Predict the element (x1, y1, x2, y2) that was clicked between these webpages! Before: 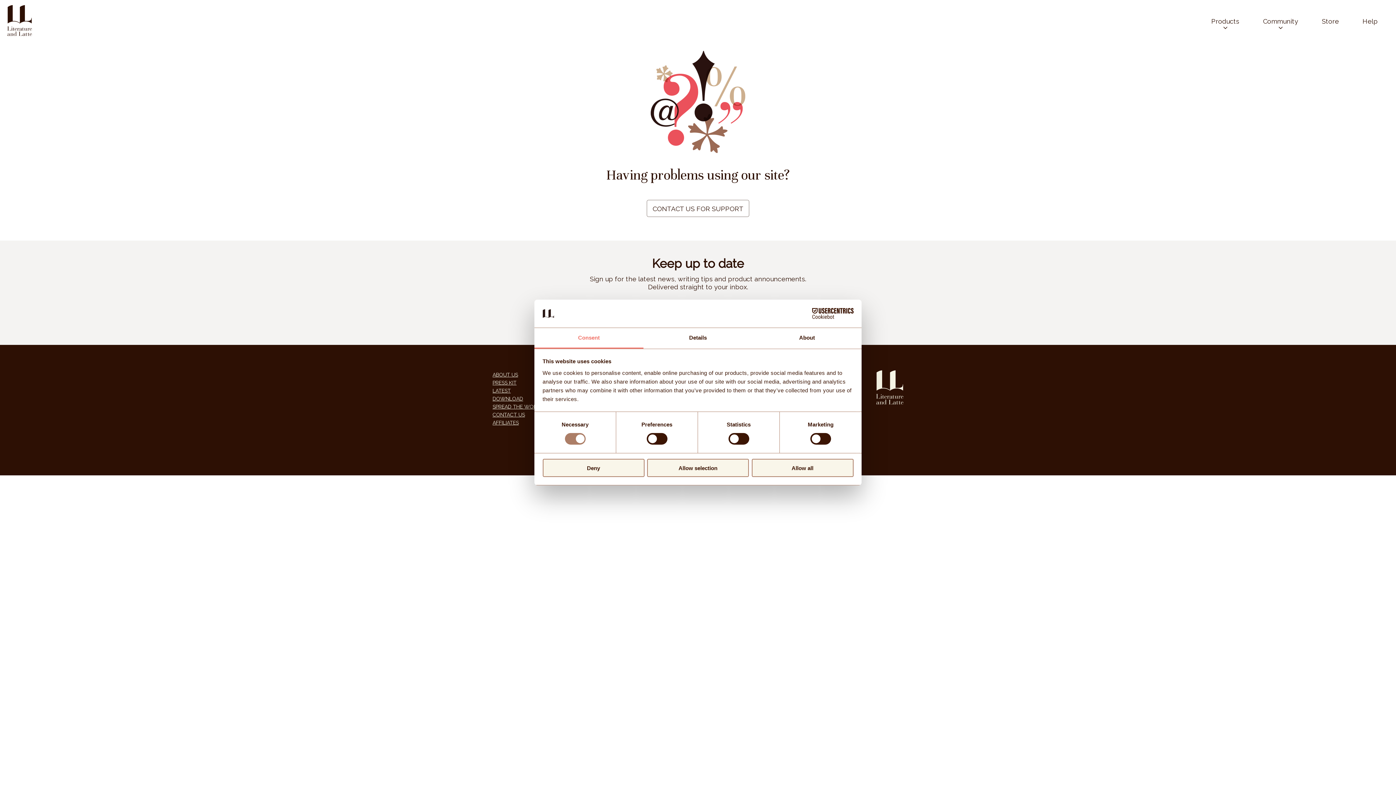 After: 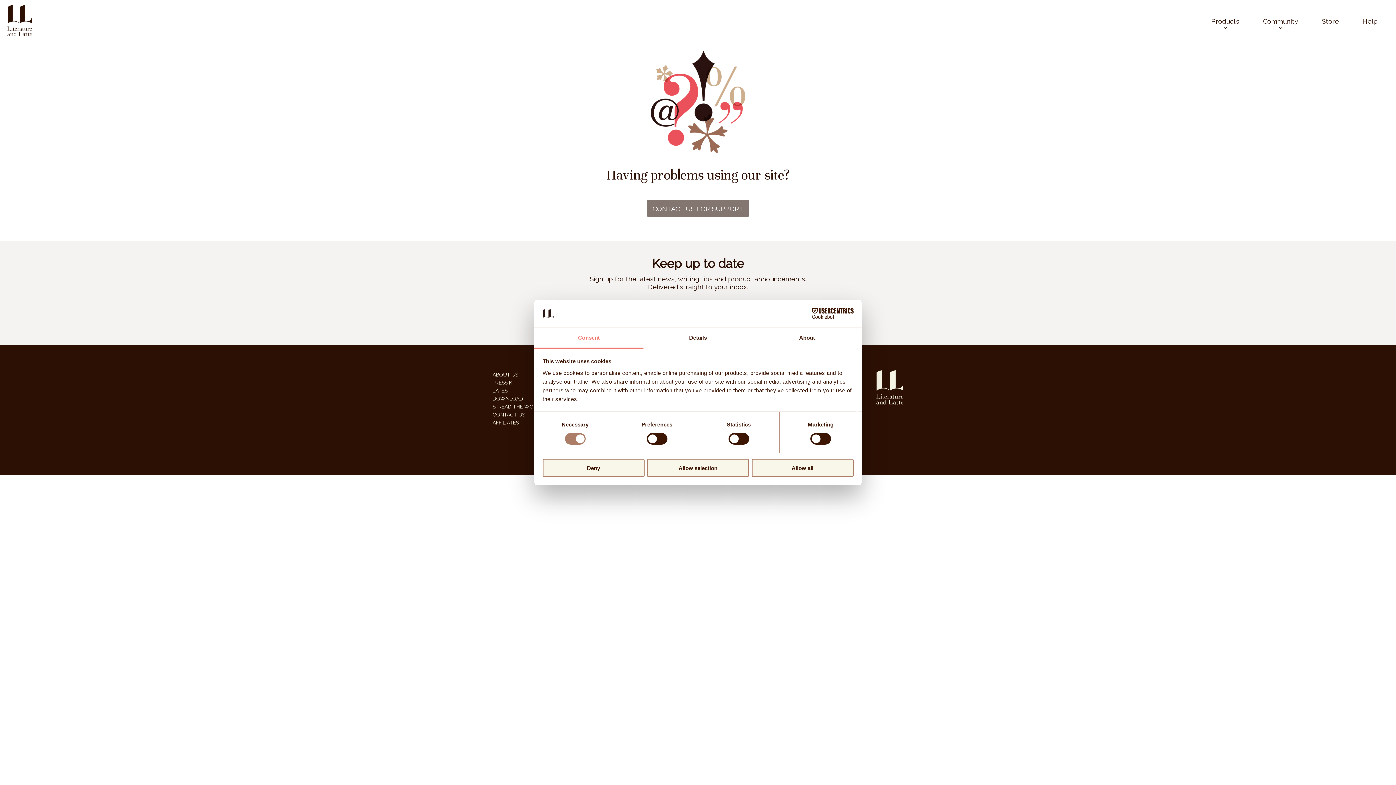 Action: bbox: (646, 199, 749, 217) label: CONTACT US FOR SUPPORT